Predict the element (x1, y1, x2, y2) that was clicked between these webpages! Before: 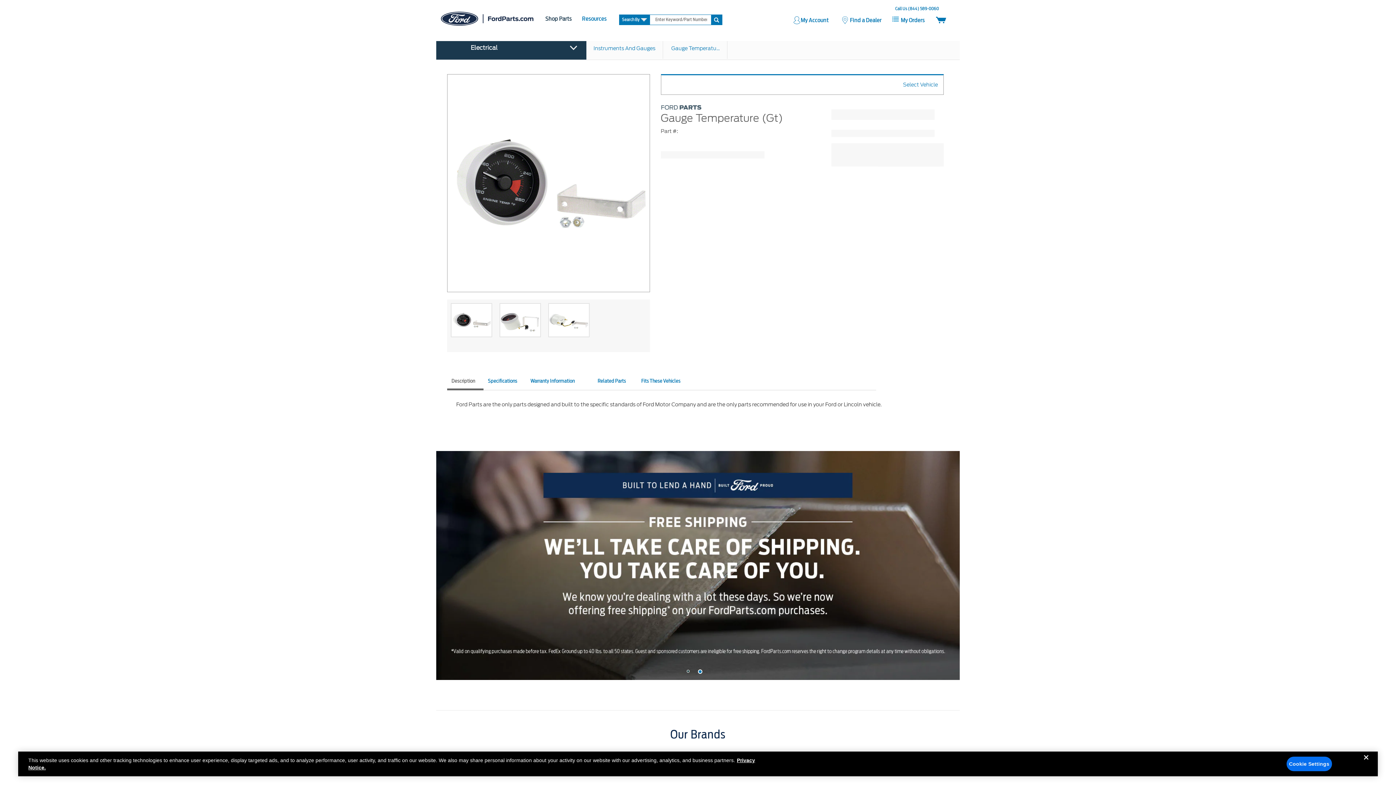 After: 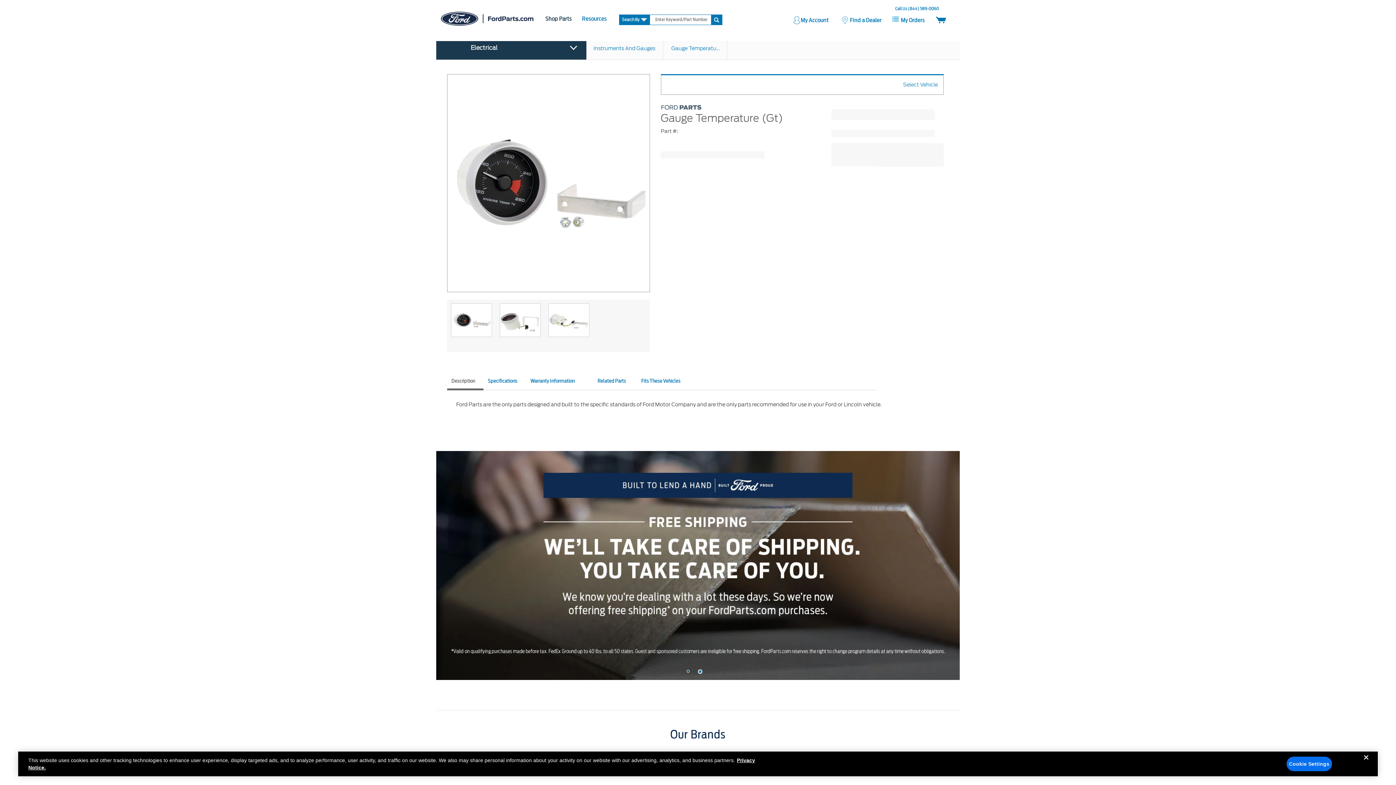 Action: label: description bbox: (447, 374, 483, 390)